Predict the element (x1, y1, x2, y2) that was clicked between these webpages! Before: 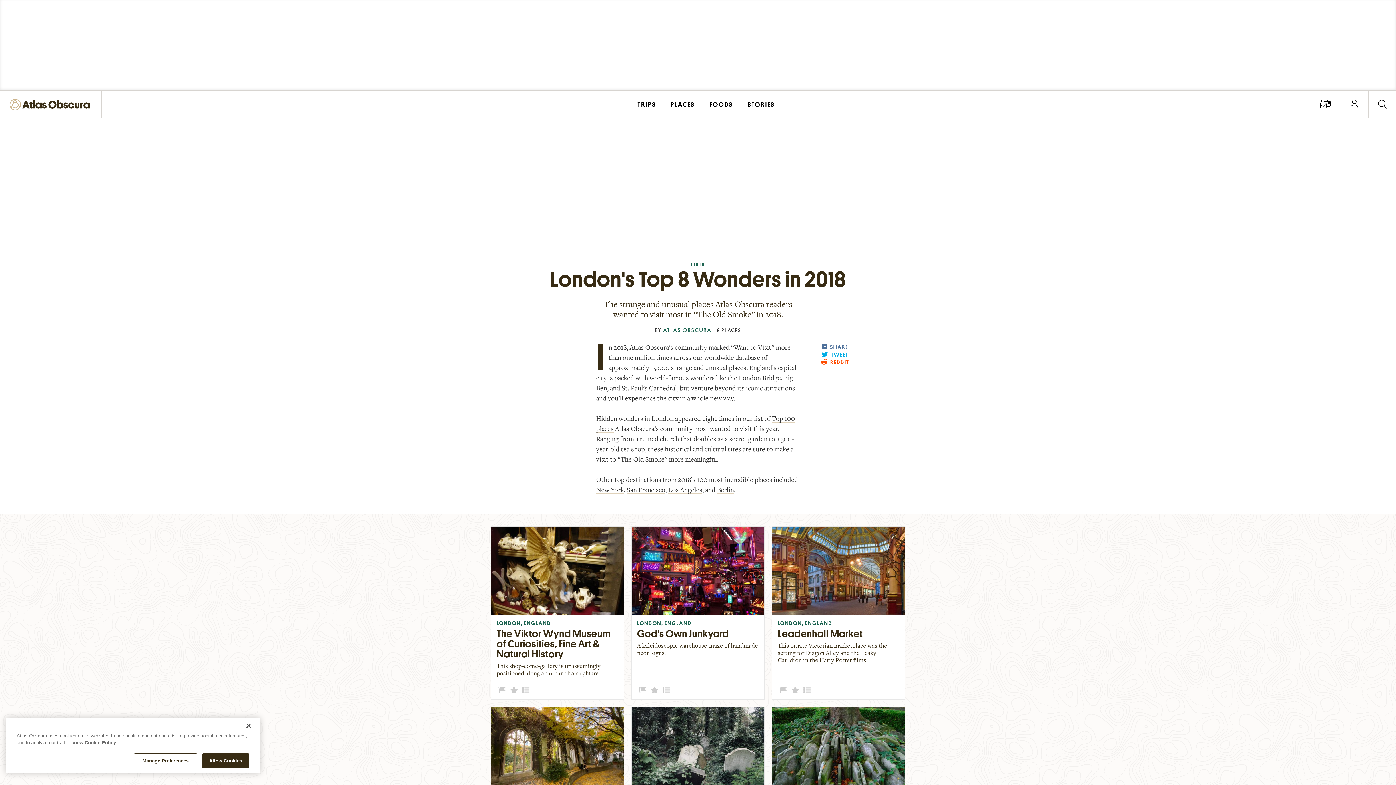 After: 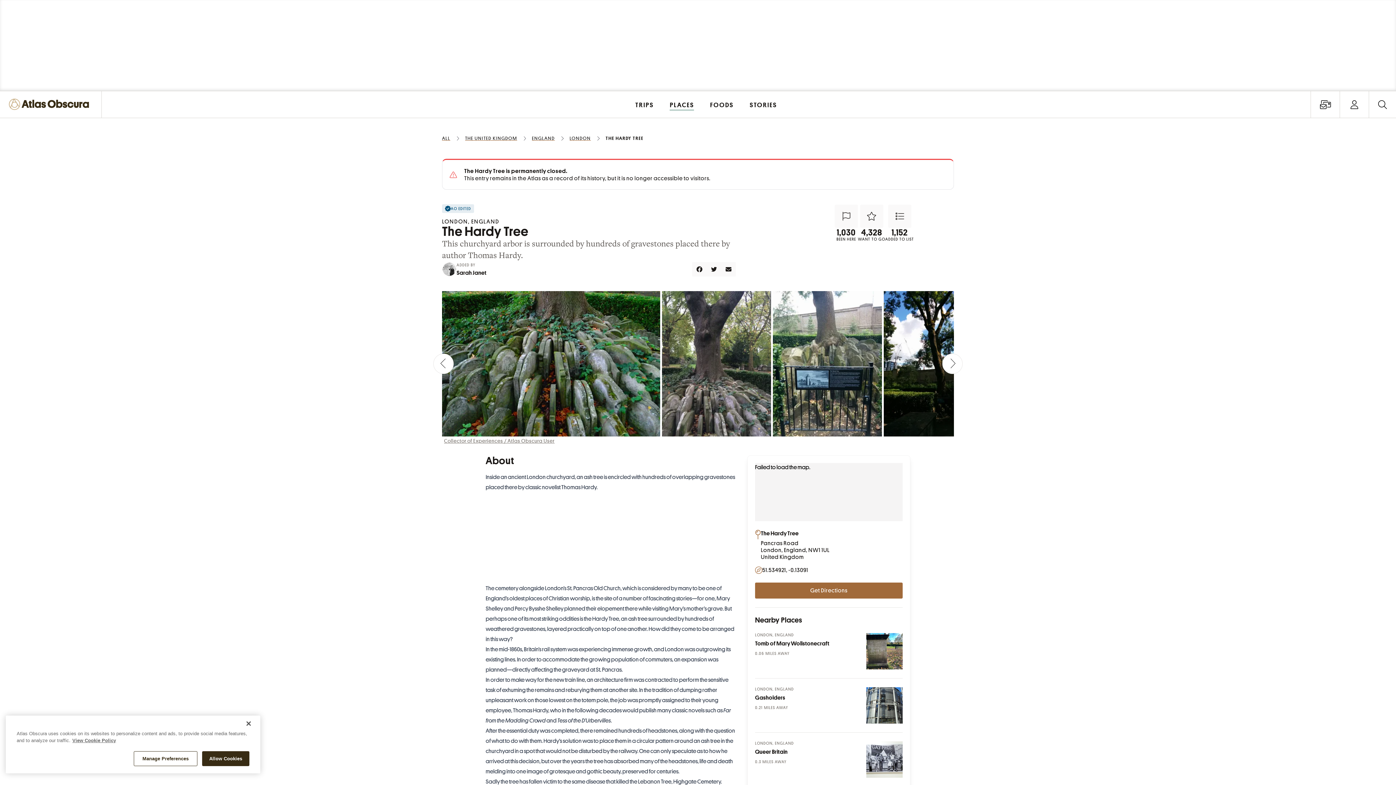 Action: label: LONDON, ENGLAND
The Hardy Tree
This churchyard arbor is surrounded by hundreds of gravestones placed there by author Thomas Hardy. bbox: (772, 707, 905, 845)